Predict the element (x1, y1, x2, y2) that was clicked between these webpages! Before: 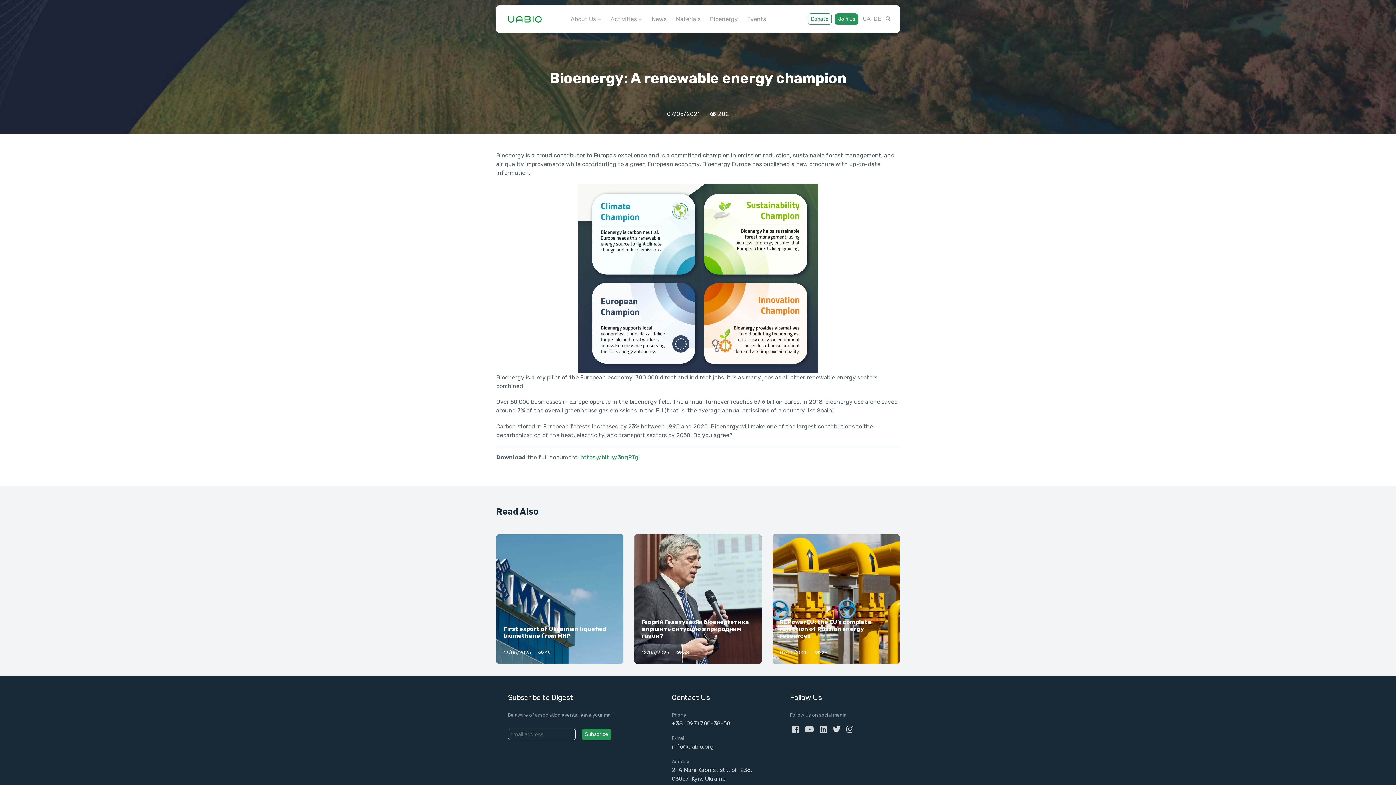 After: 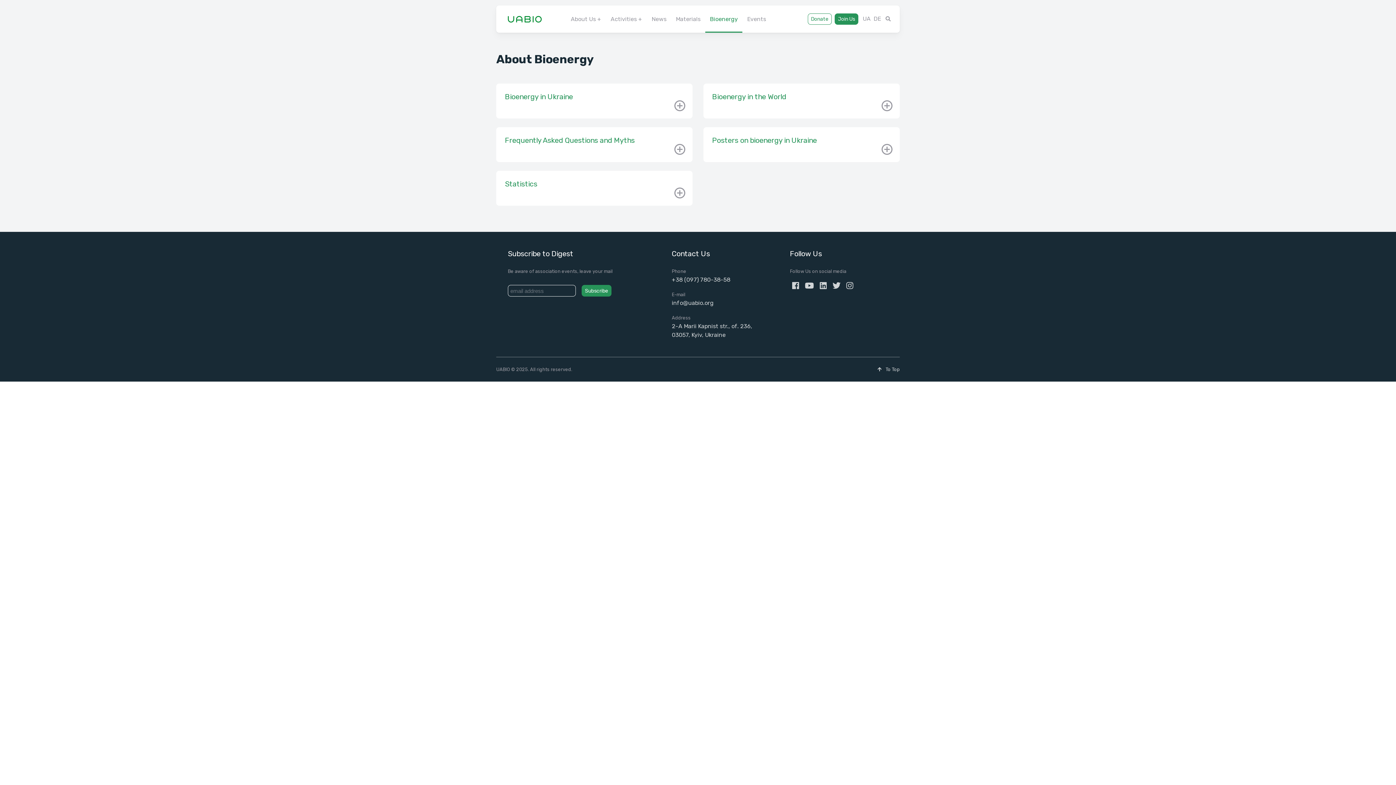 Action: label: Bioenergy bbox: (705, 5, 742, 32)